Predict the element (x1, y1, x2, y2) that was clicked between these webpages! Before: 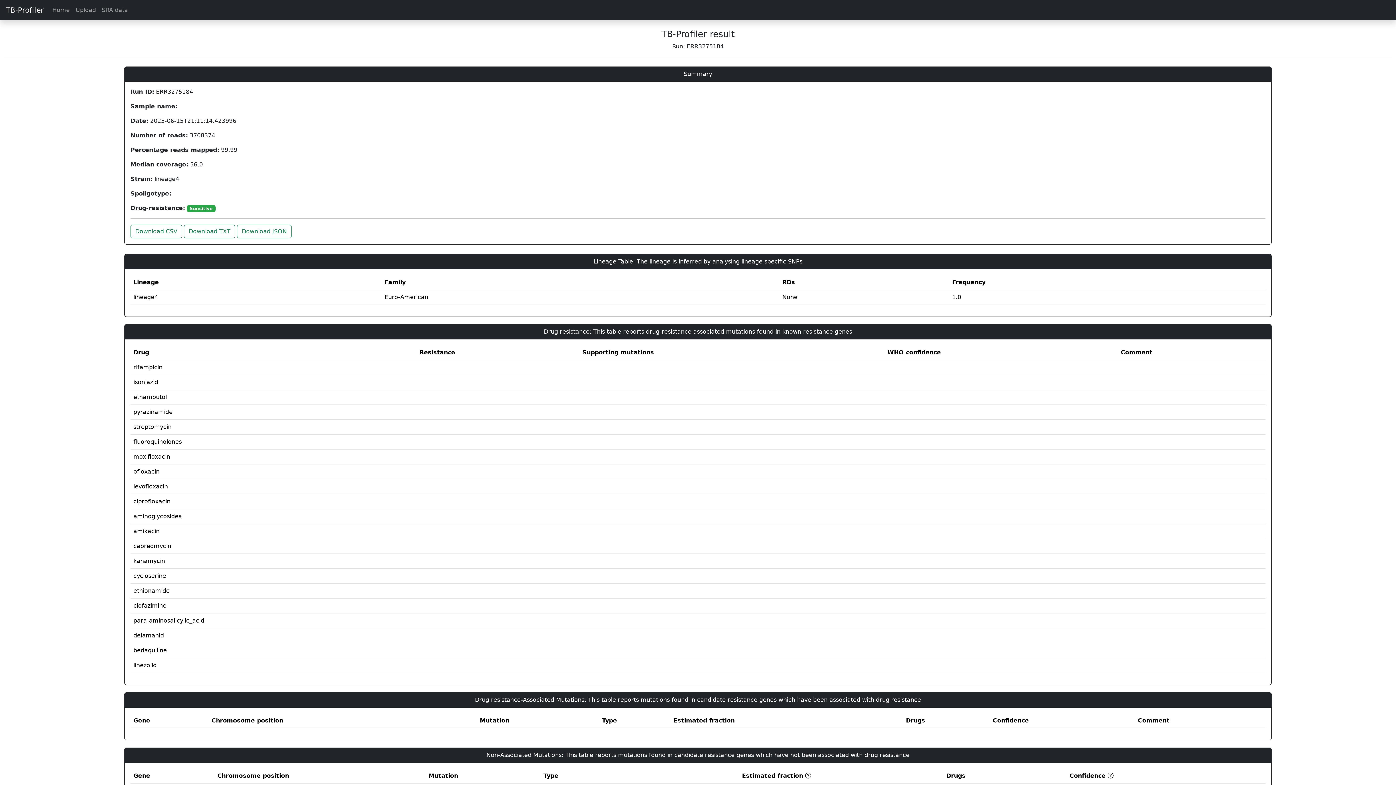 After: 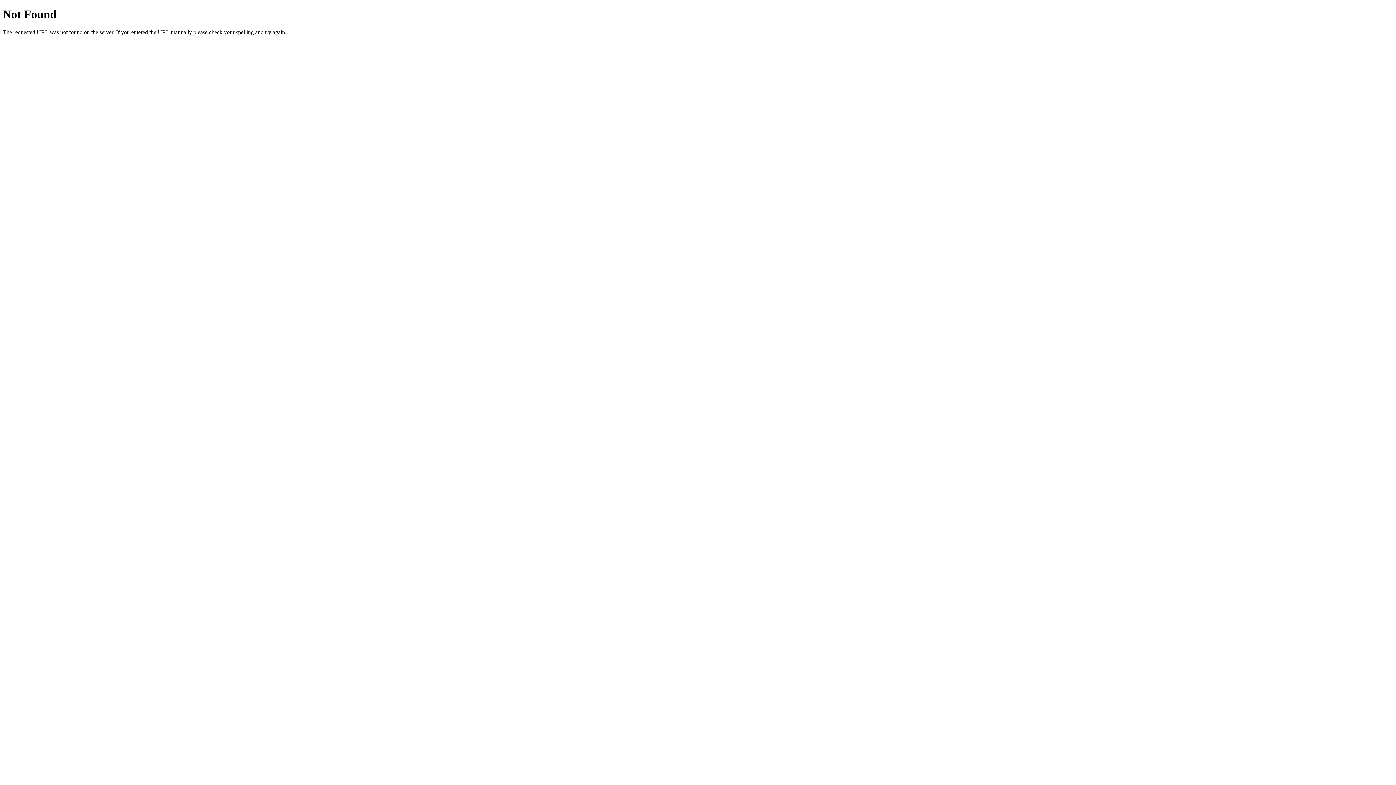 Action: bbox: (237, 224, 291, 238) label: Download JSON